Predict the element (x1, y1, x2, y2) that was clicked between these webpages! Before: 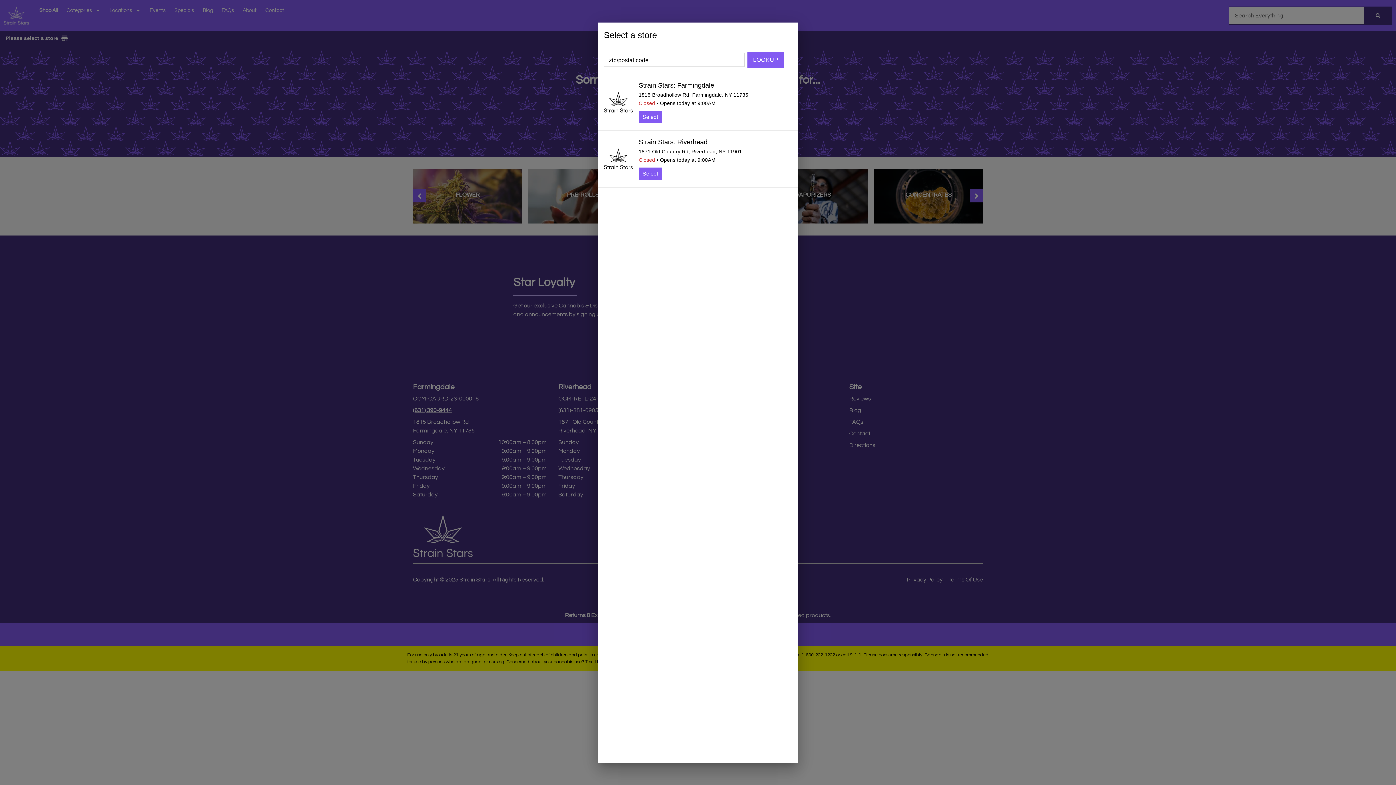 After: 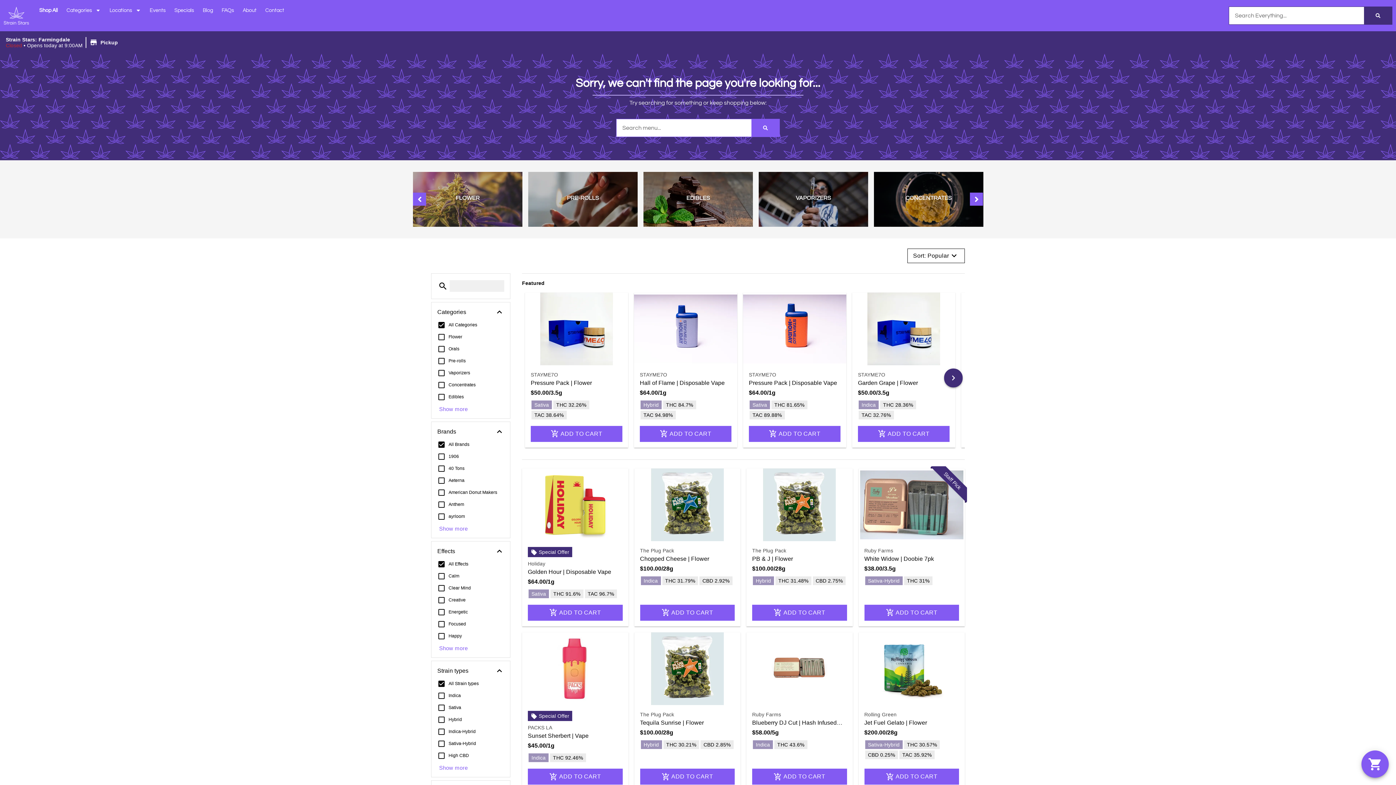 Action: bbox: (638, 110, 662, 123) label: Select